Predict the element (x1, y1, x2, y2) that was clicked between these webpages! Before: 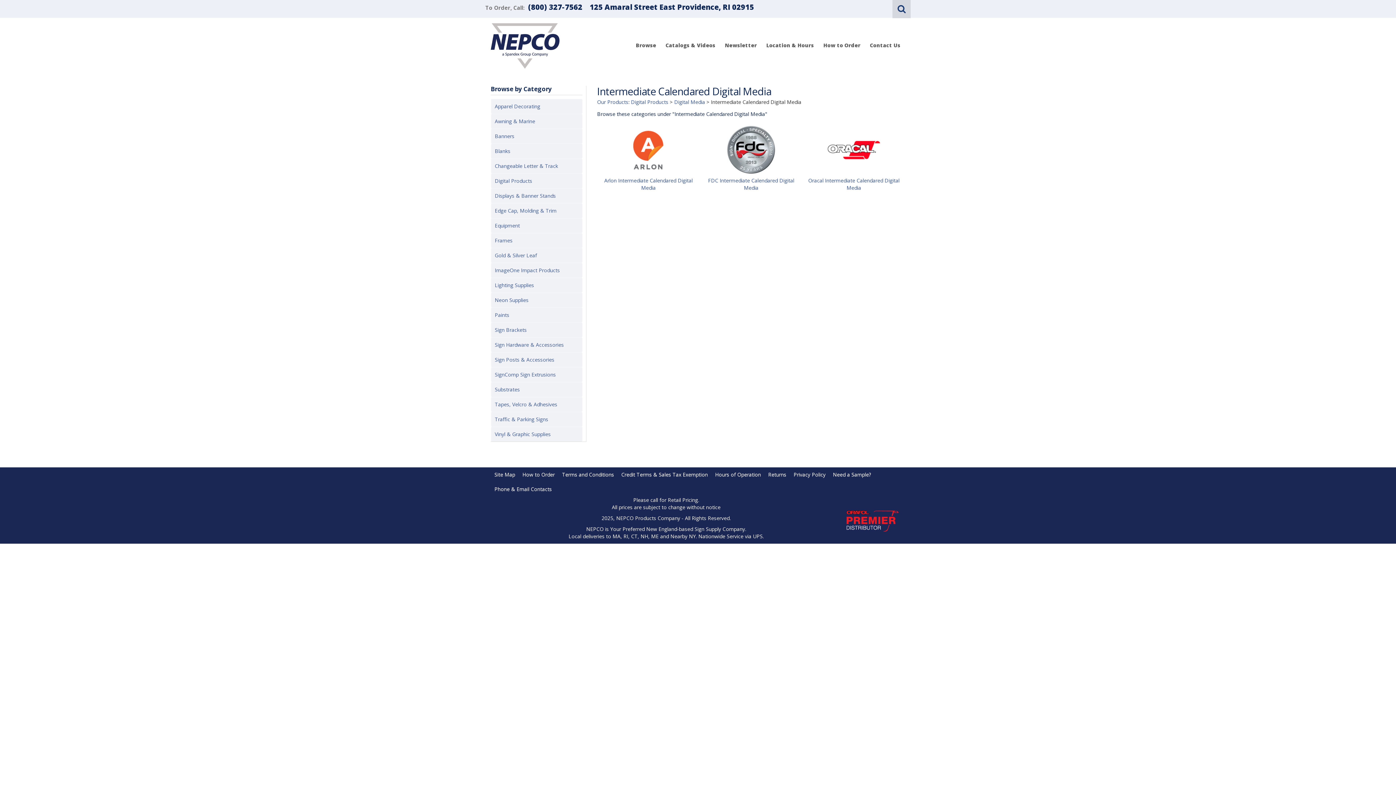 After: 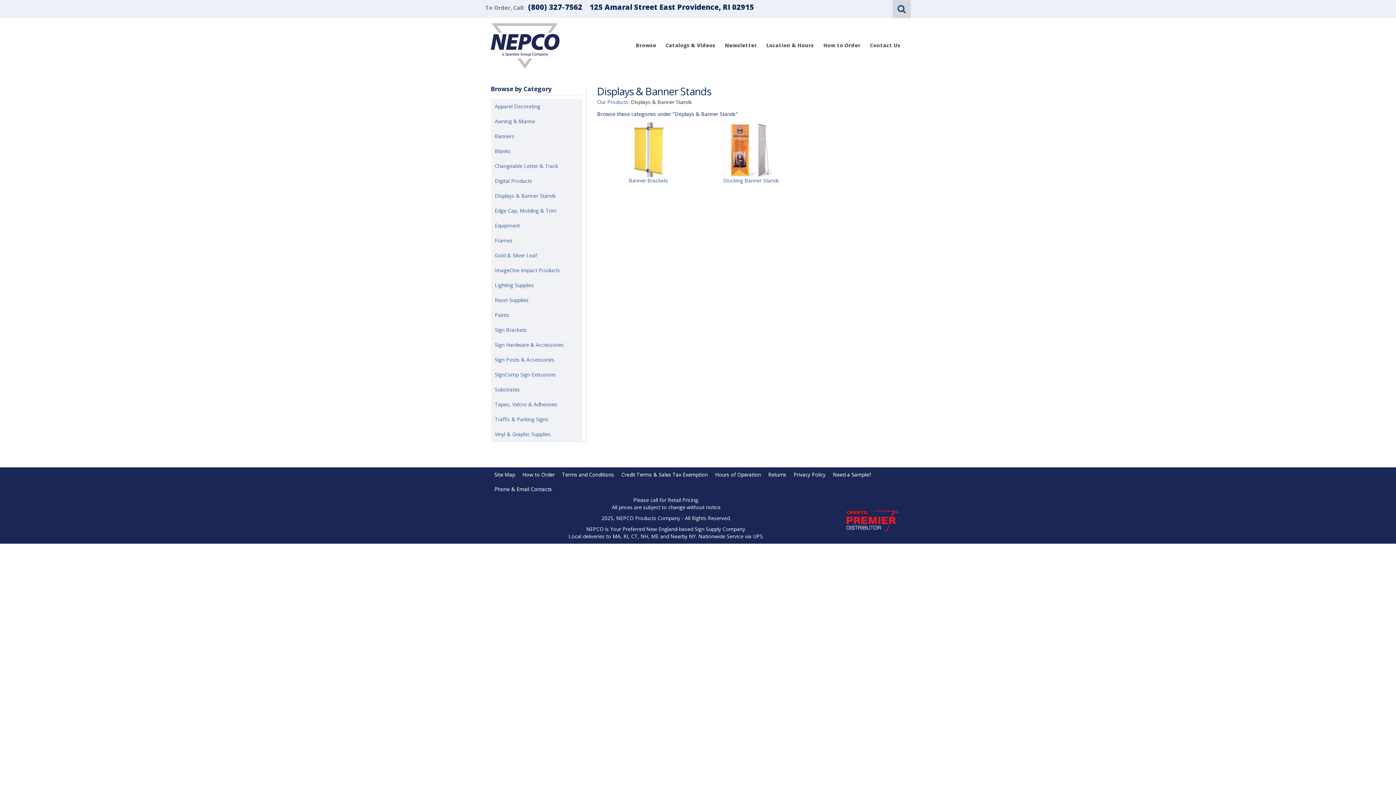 Action: label: Displays & Banner Stands bbox: (490, 188, 582, 203)